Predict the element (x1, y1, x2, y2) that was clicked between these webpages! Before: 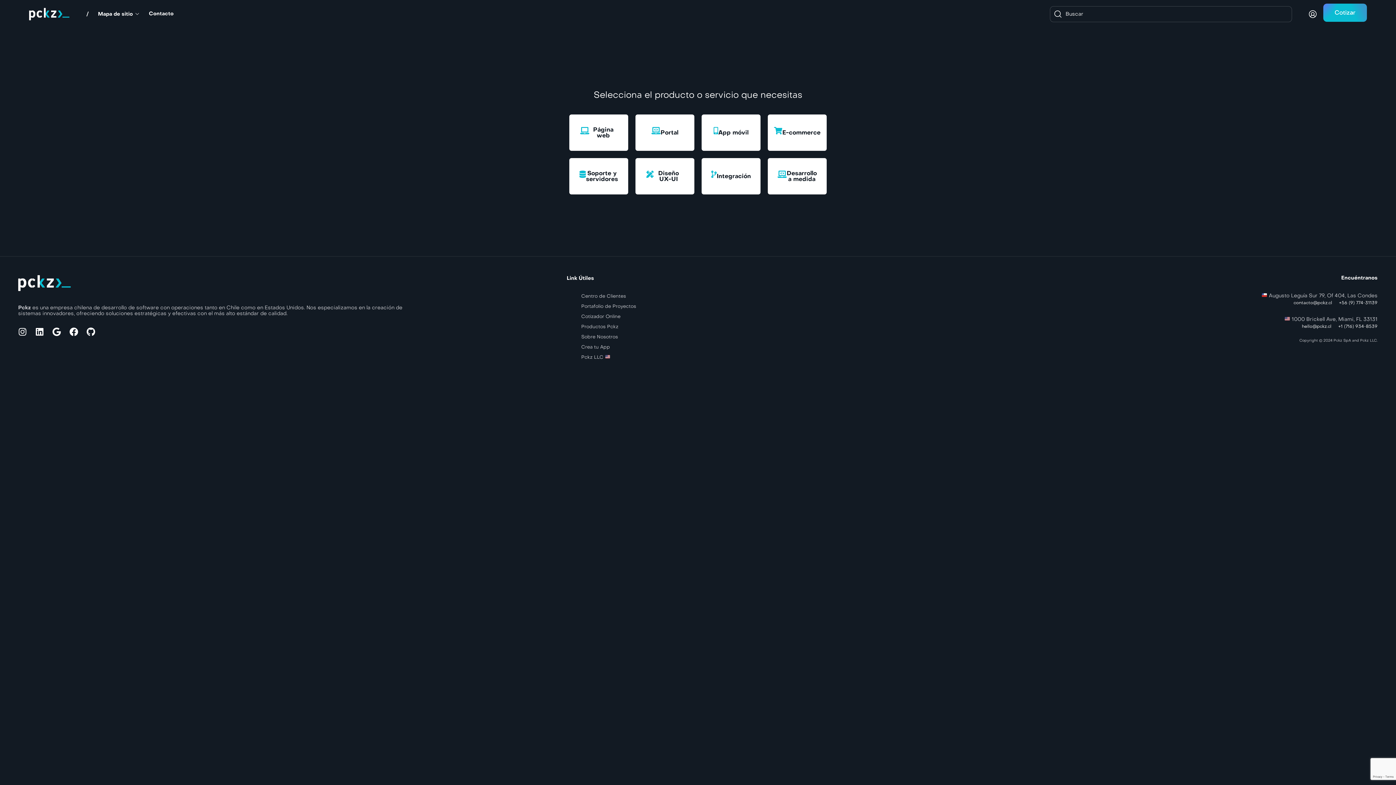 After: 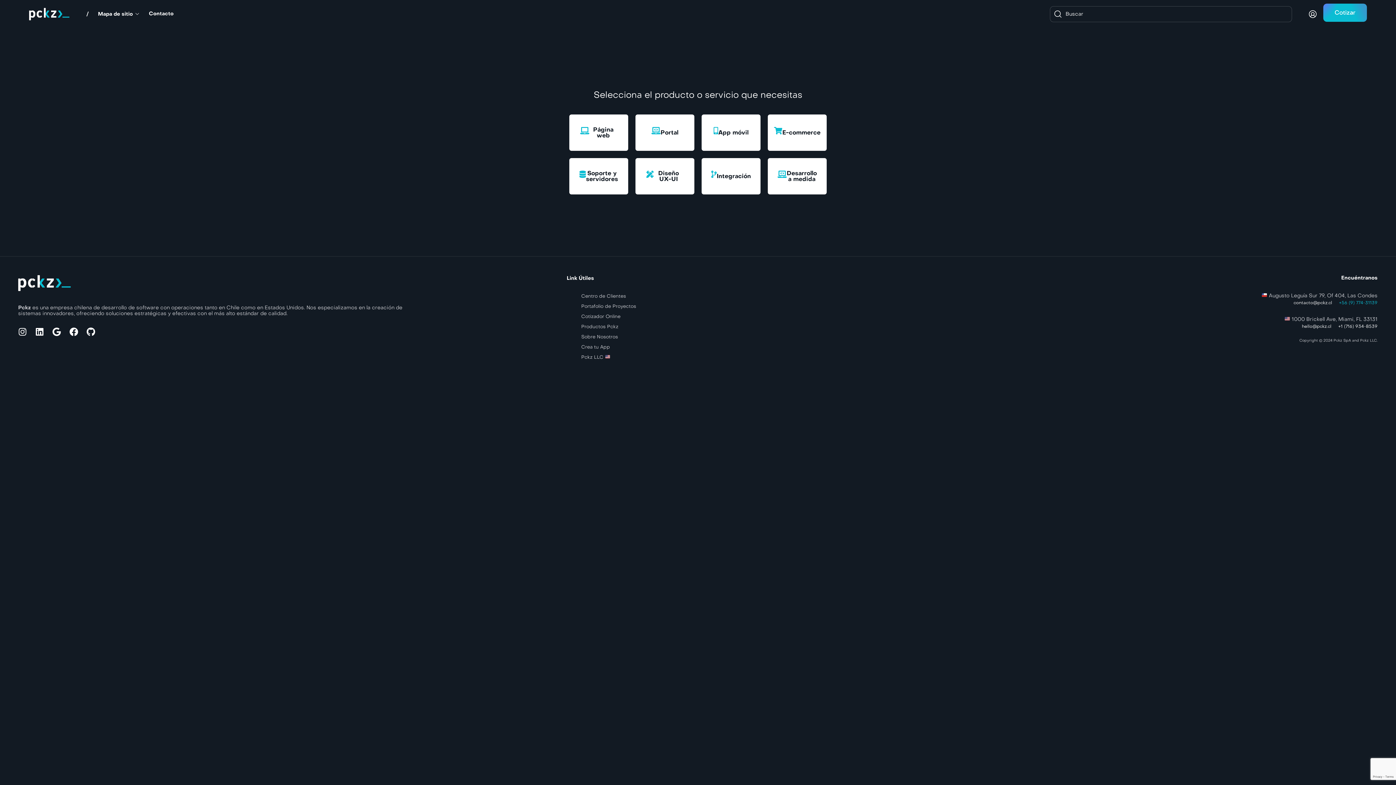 Action: label: +56 (9) 774-31139 bbox: (1339, 299, 1377, 306)